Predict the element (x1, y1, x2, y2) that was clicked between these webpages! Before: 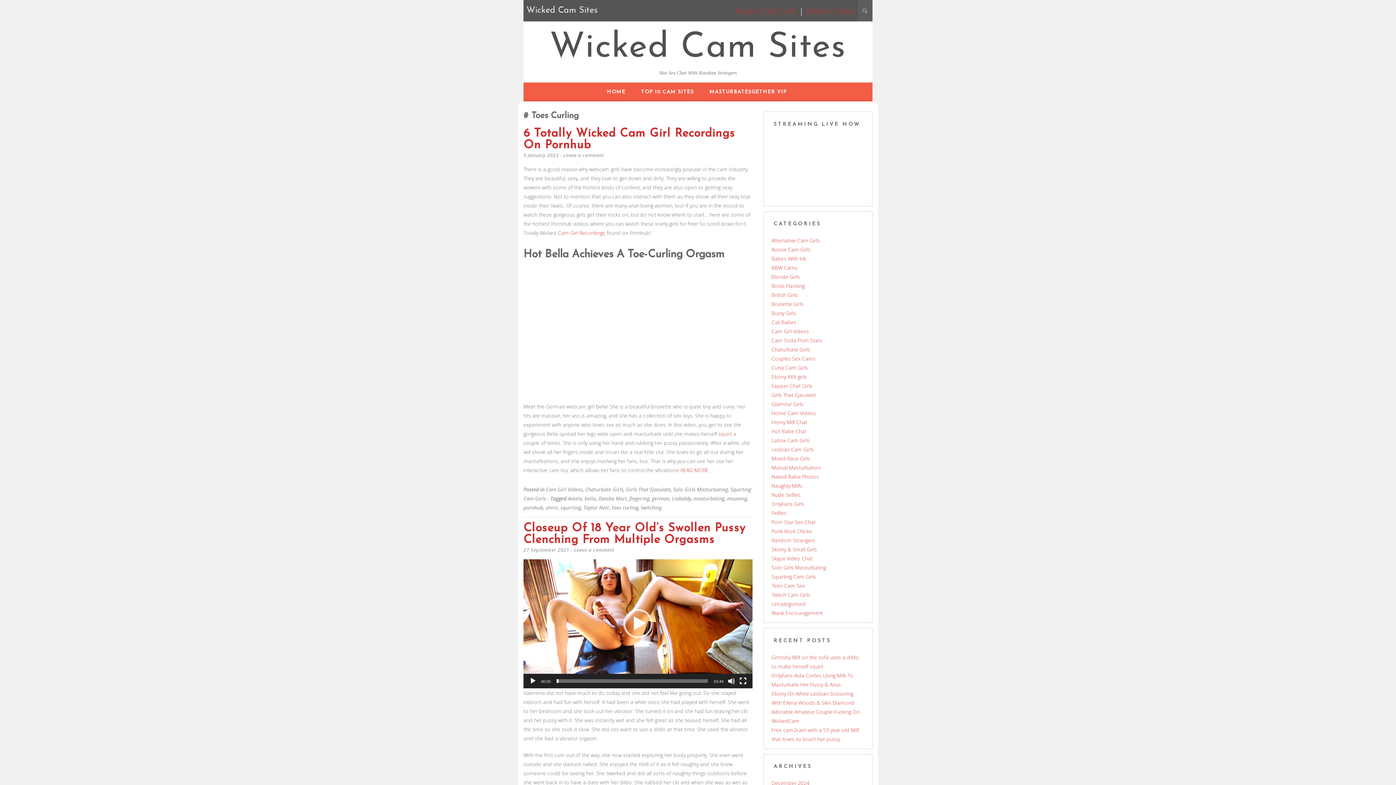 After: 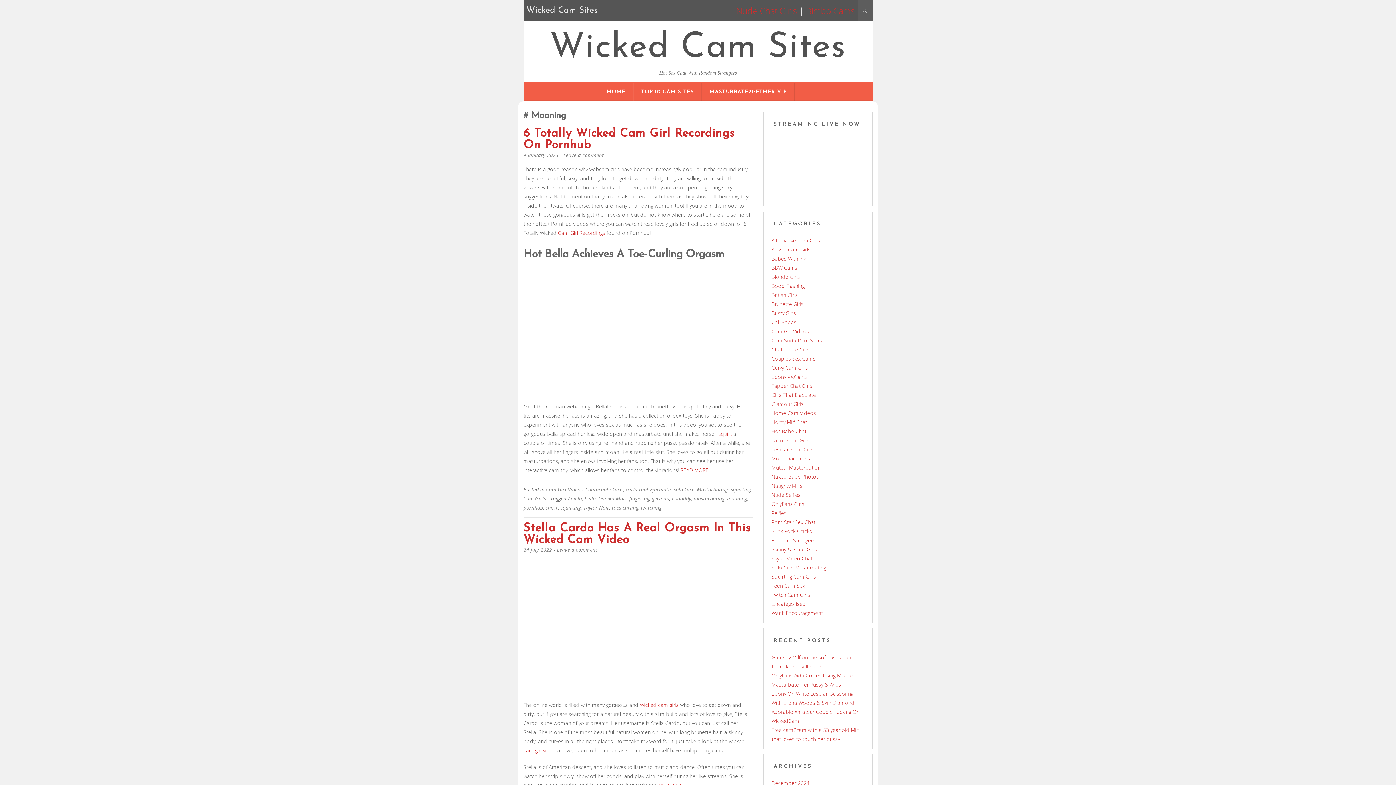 Action: label: moaning bbox: (727, 495, 747, 502)